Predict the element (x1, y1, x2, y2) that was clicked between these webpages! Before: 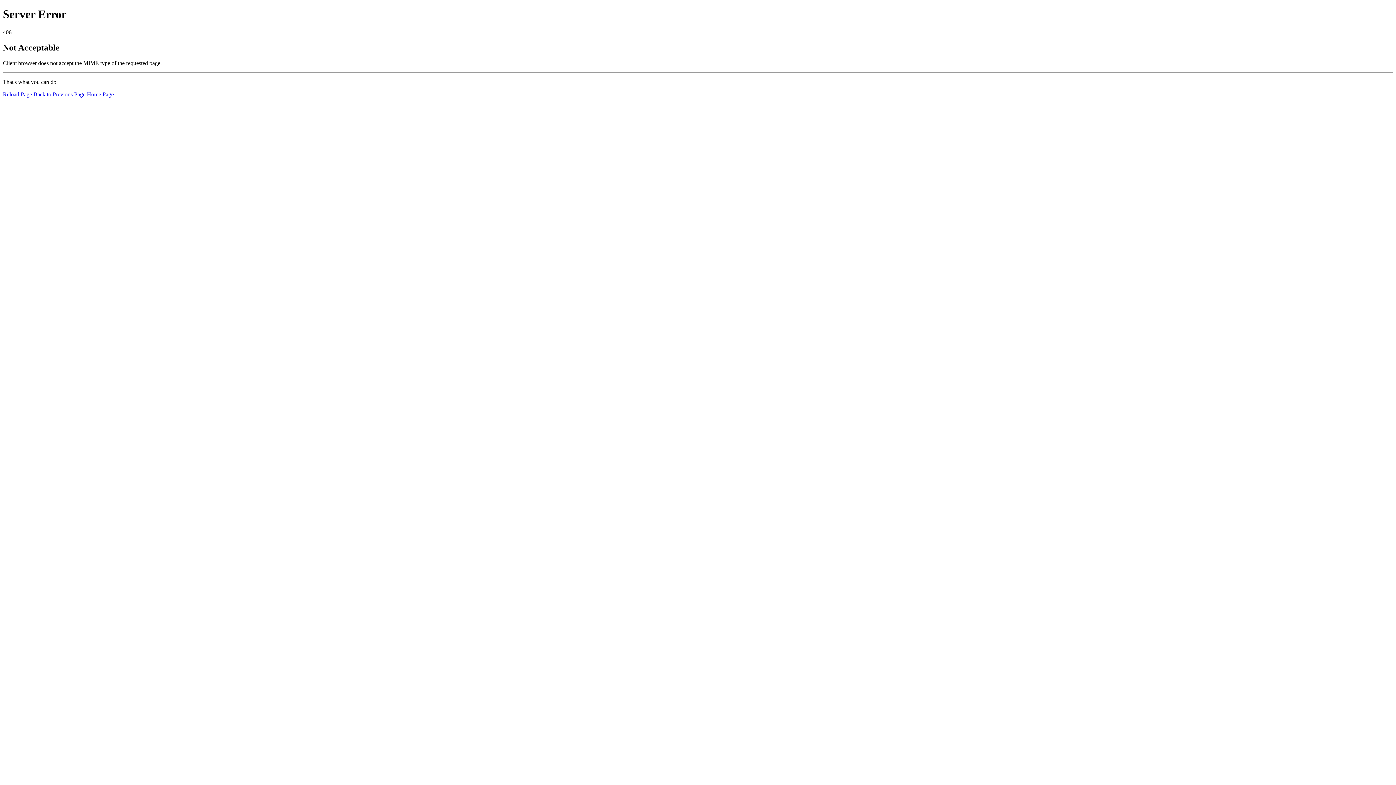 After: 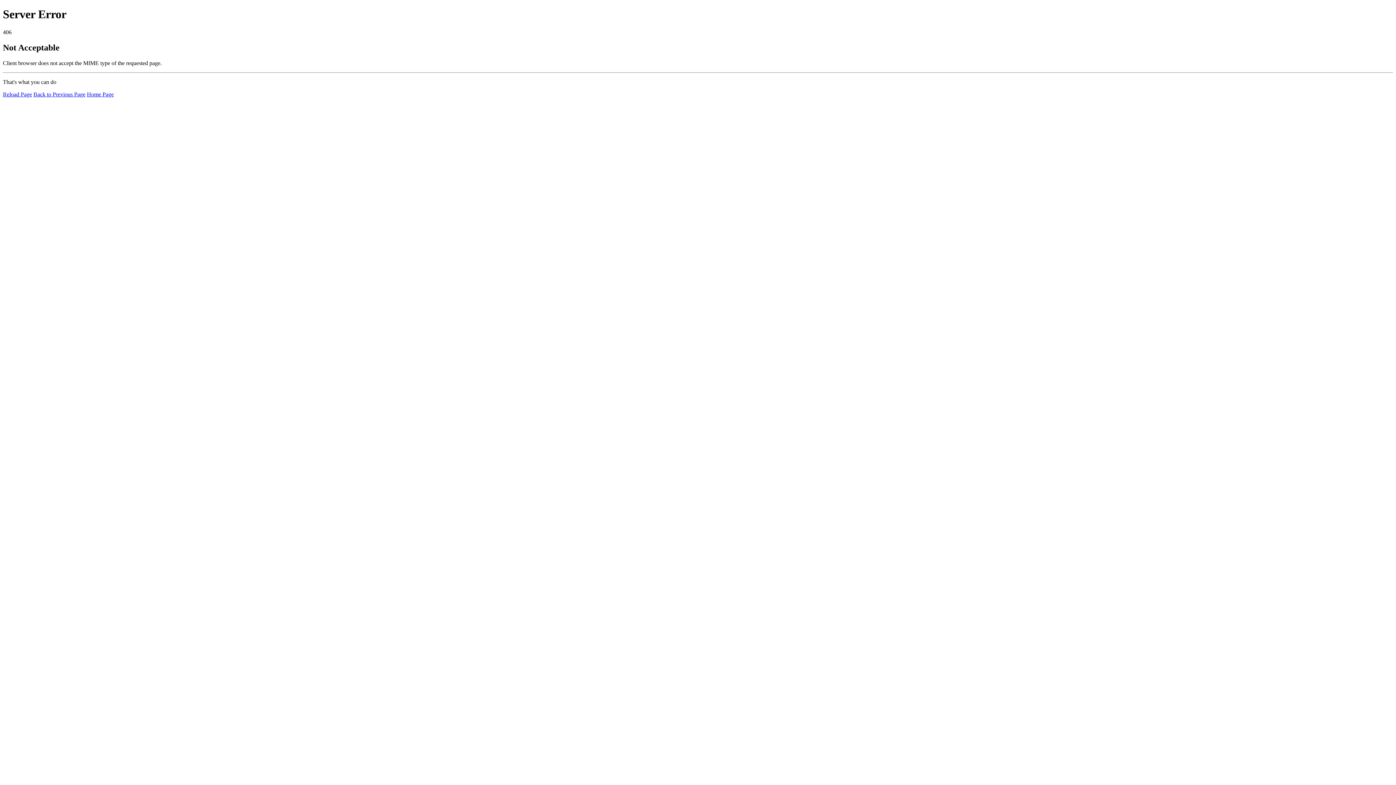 Action: label: Reload Page bbox: (2, 91, 32, 97)